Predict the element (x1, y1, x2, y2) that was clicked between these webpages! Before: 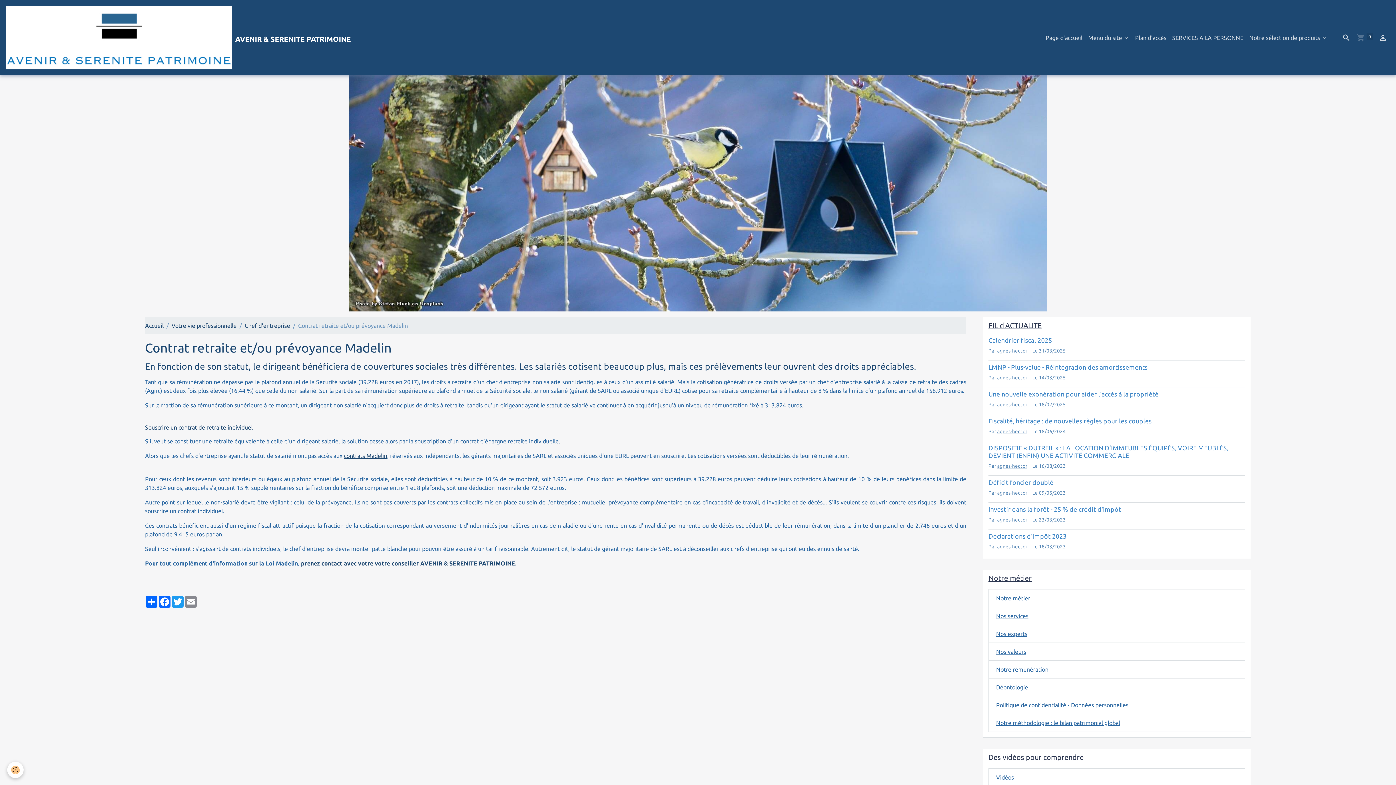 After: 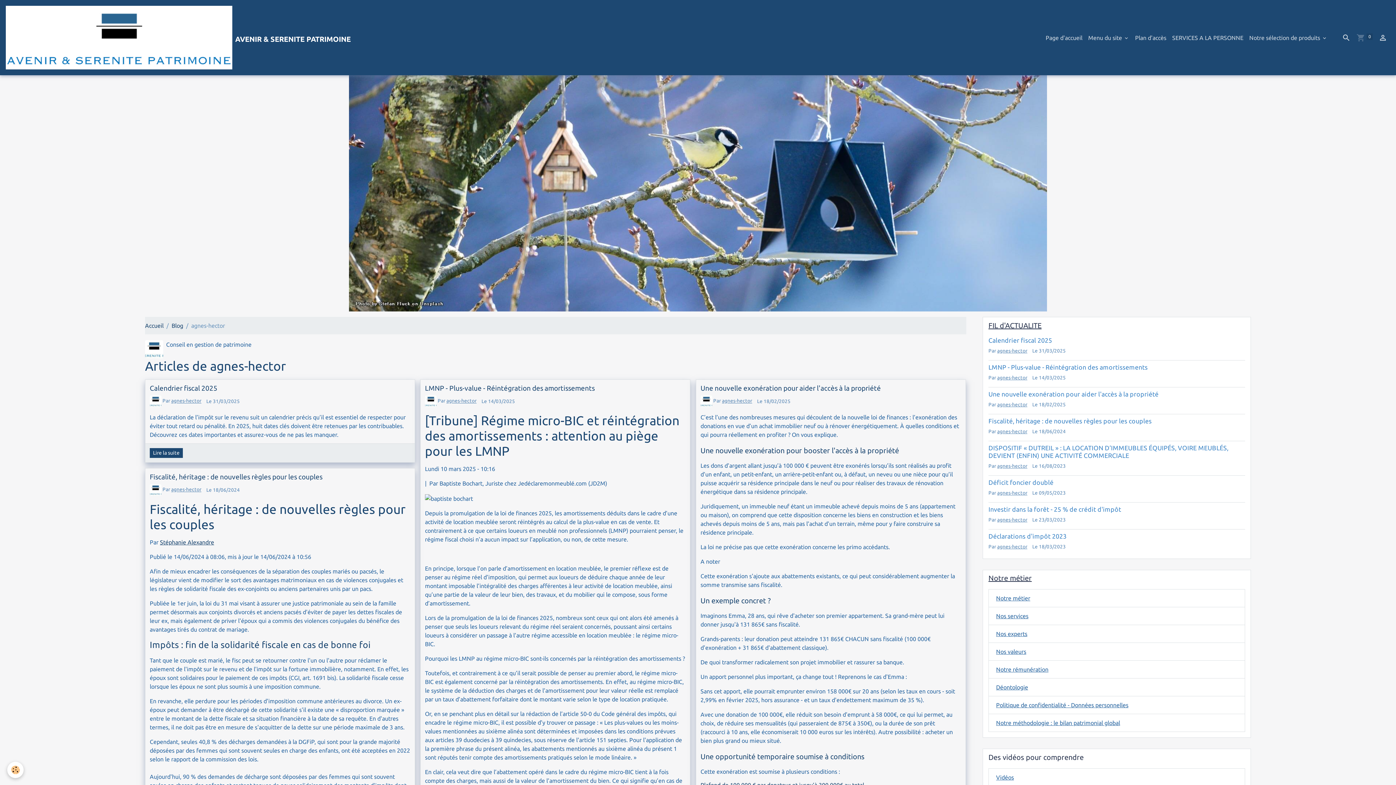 Action: label: agnes-hector bbox: (997, 347, 1027, 353)